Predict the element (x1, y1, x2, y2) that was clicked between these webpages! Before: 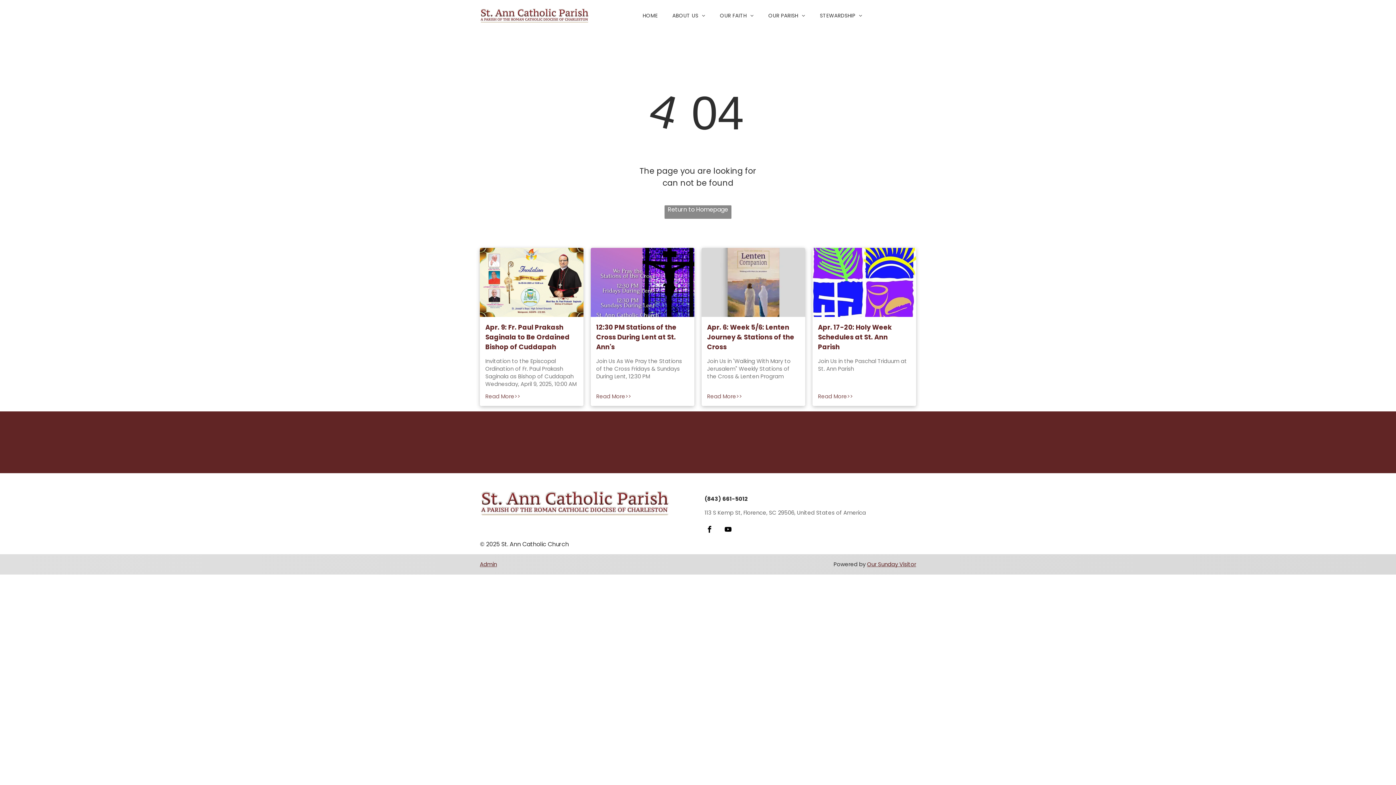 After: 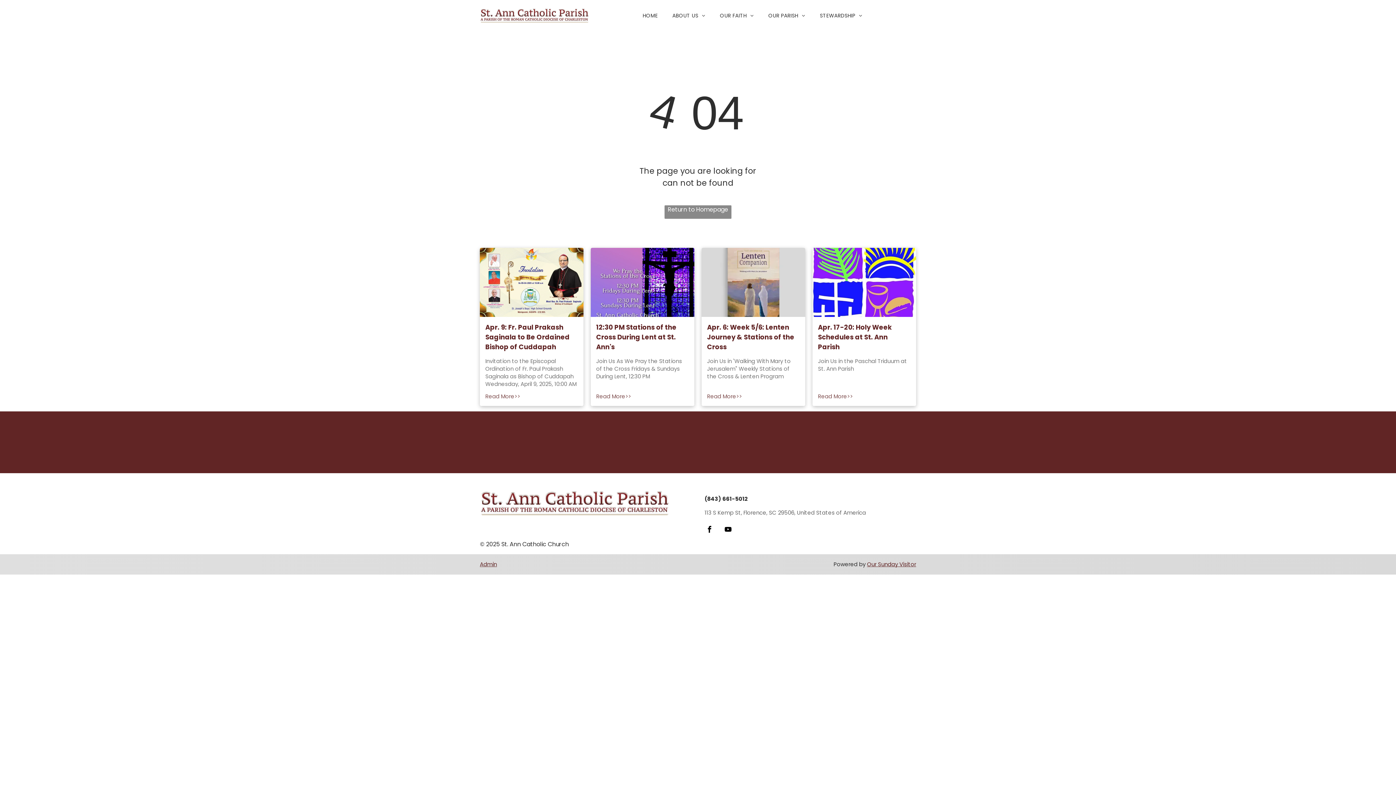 Action: label: Our Sunday Visitor bbox: (867, 560, 916, 568)